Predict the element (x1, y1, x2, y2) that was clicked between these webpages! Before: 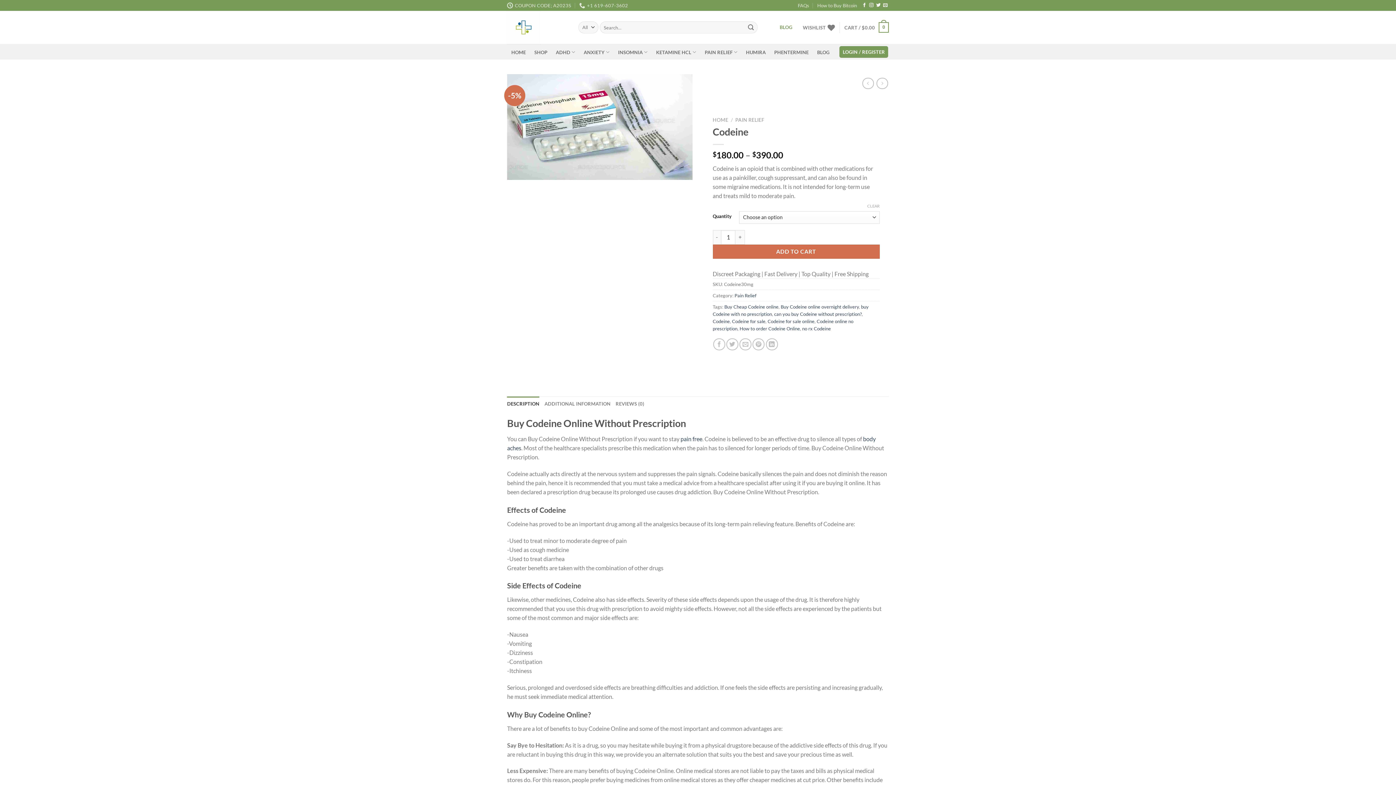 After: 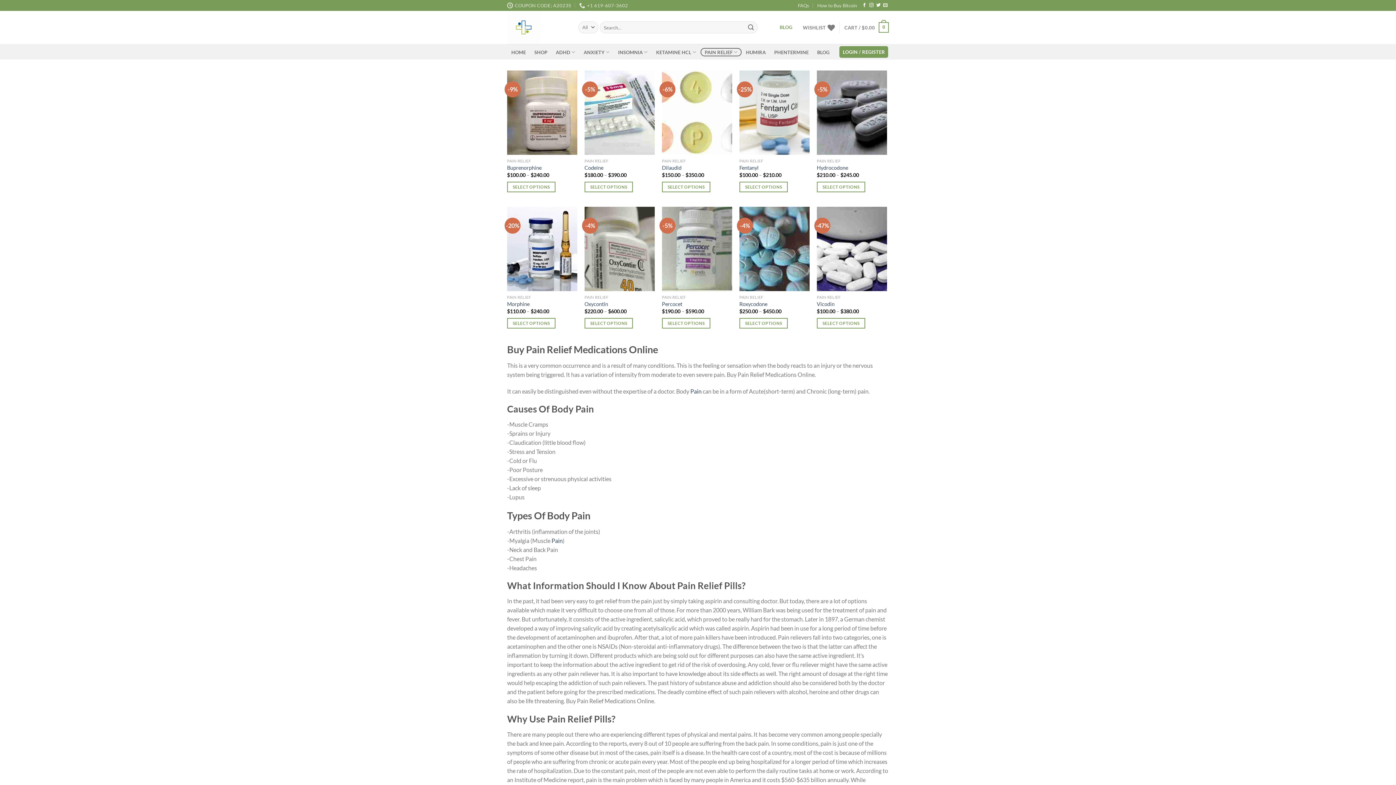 Action: label: PAIN RELIEF bbox: (700, 48, 741, 56)